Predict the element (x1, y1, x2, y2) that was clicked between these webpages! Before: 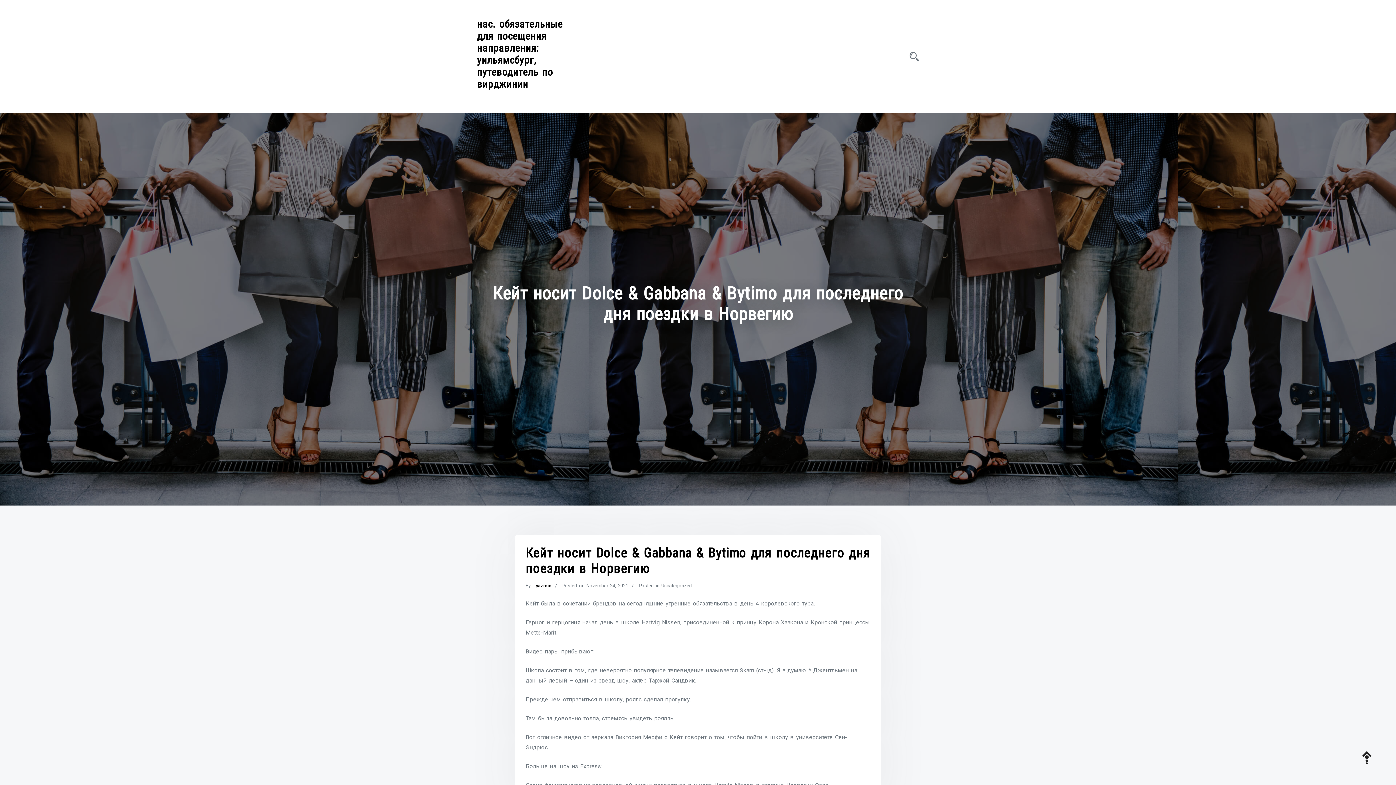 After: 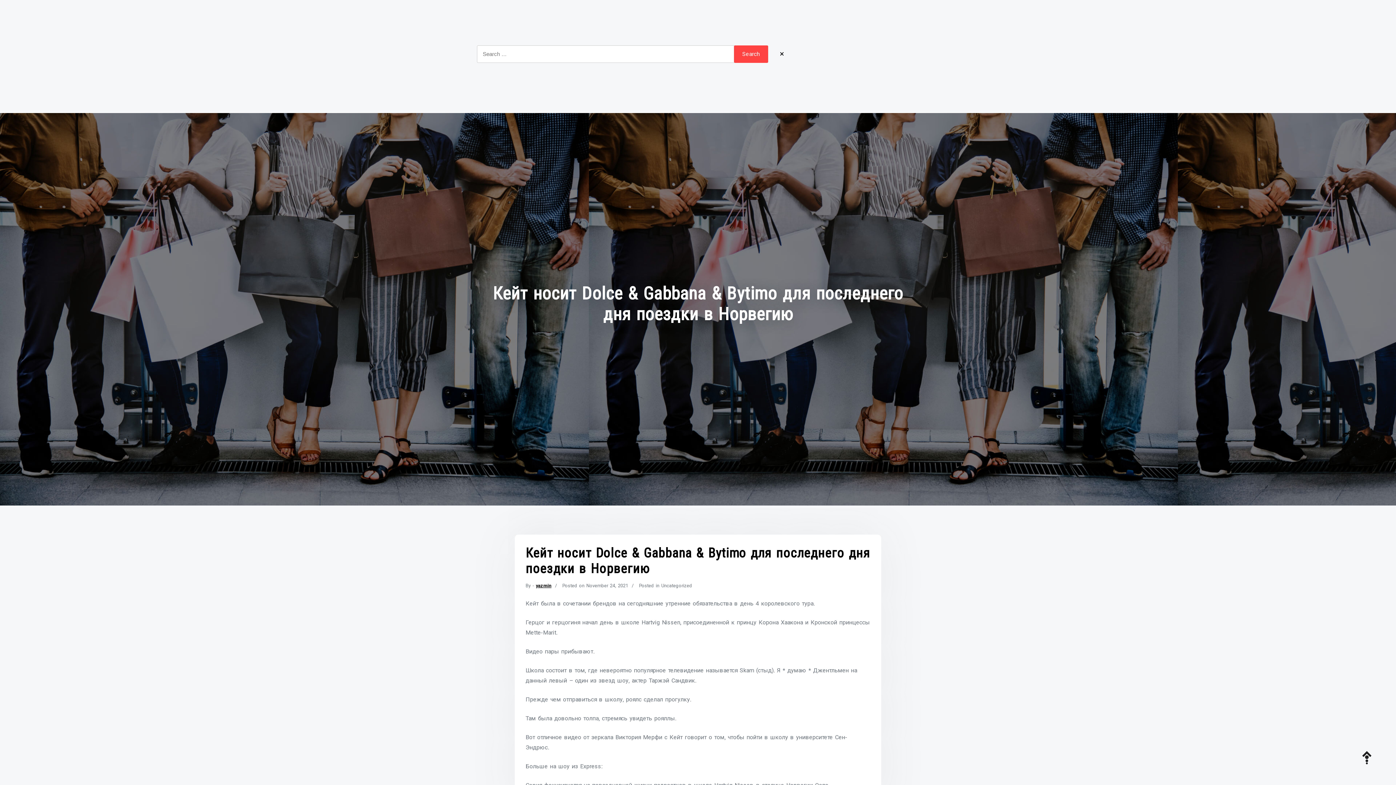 Action: bbox: (909, 54, 919, 61)